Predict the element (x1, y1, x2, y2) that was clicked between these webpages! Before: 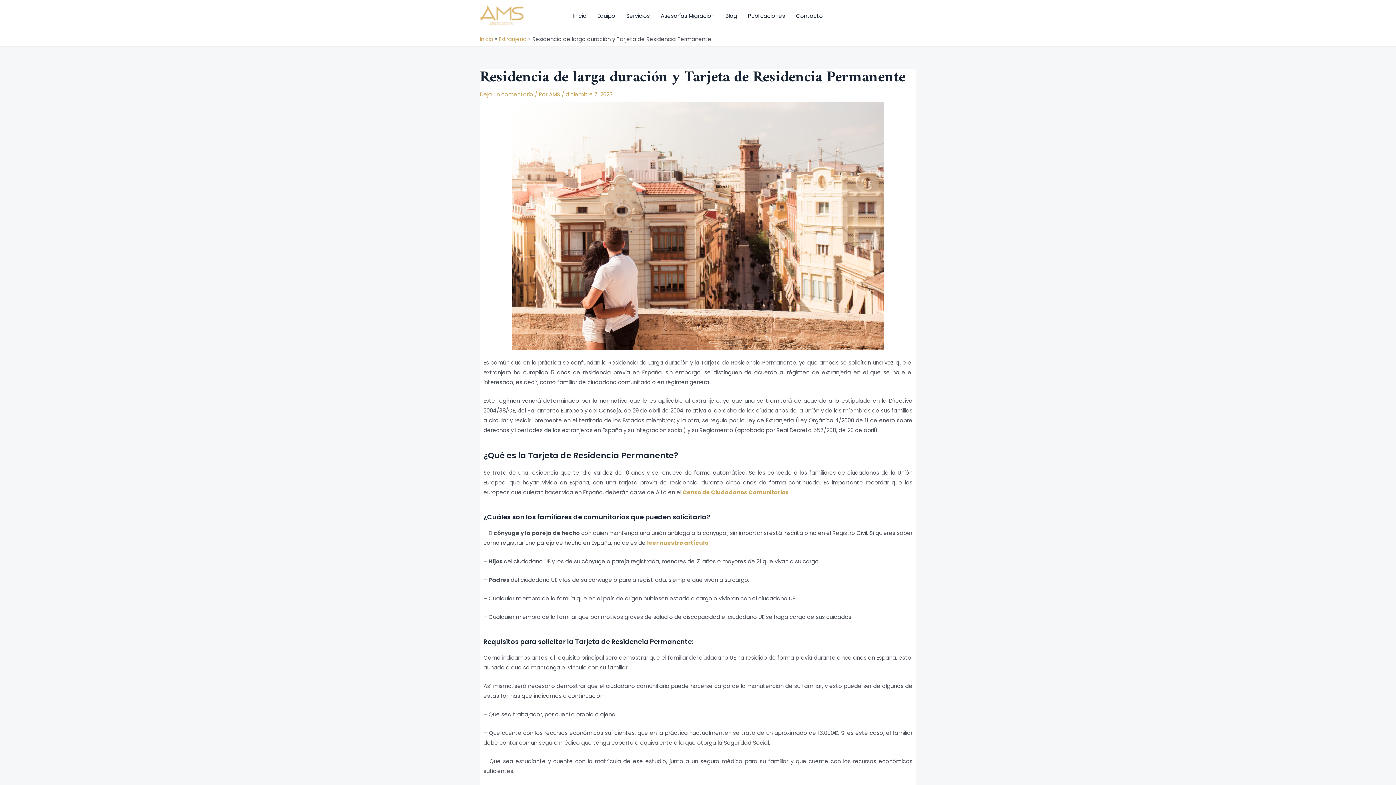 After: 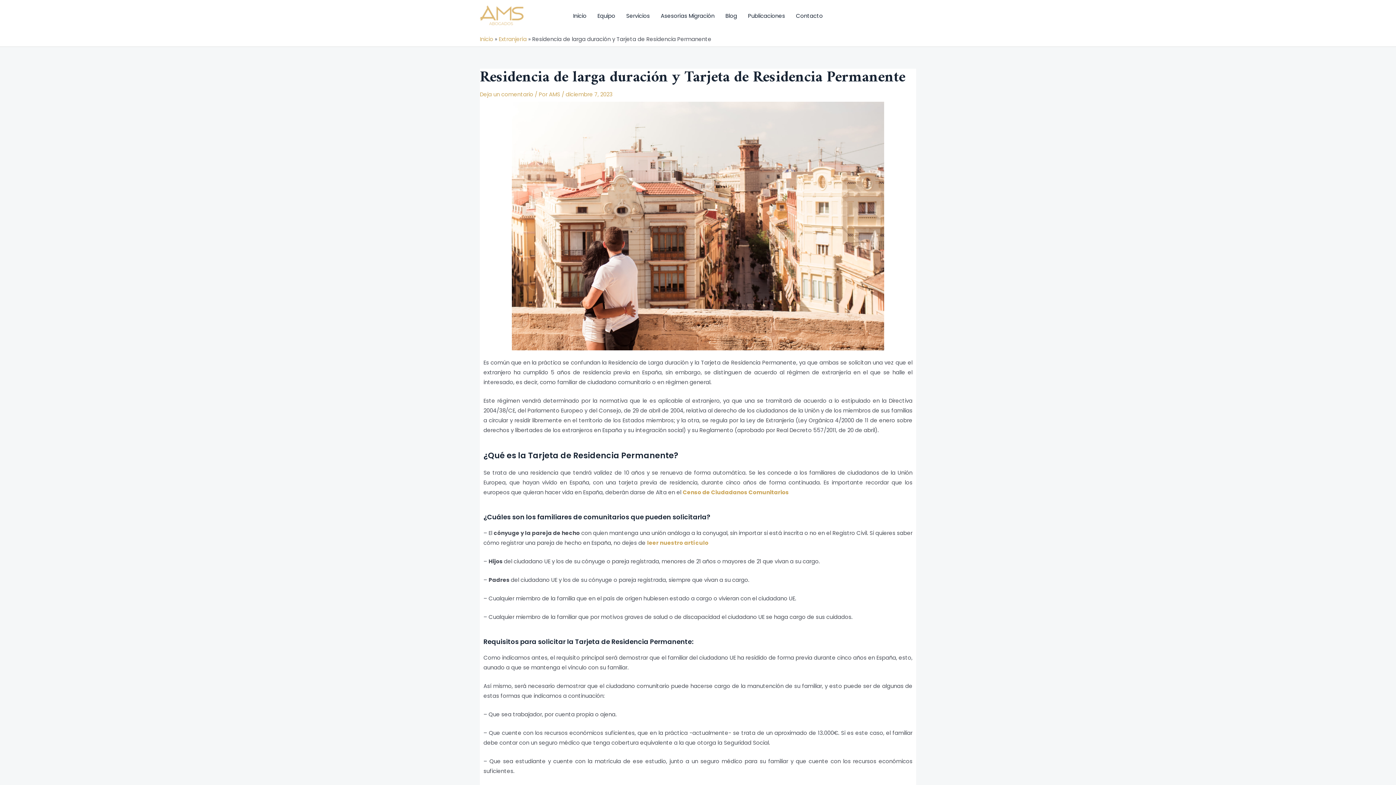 Action: label: TikTok bbox: (835, 13, 842, 19)